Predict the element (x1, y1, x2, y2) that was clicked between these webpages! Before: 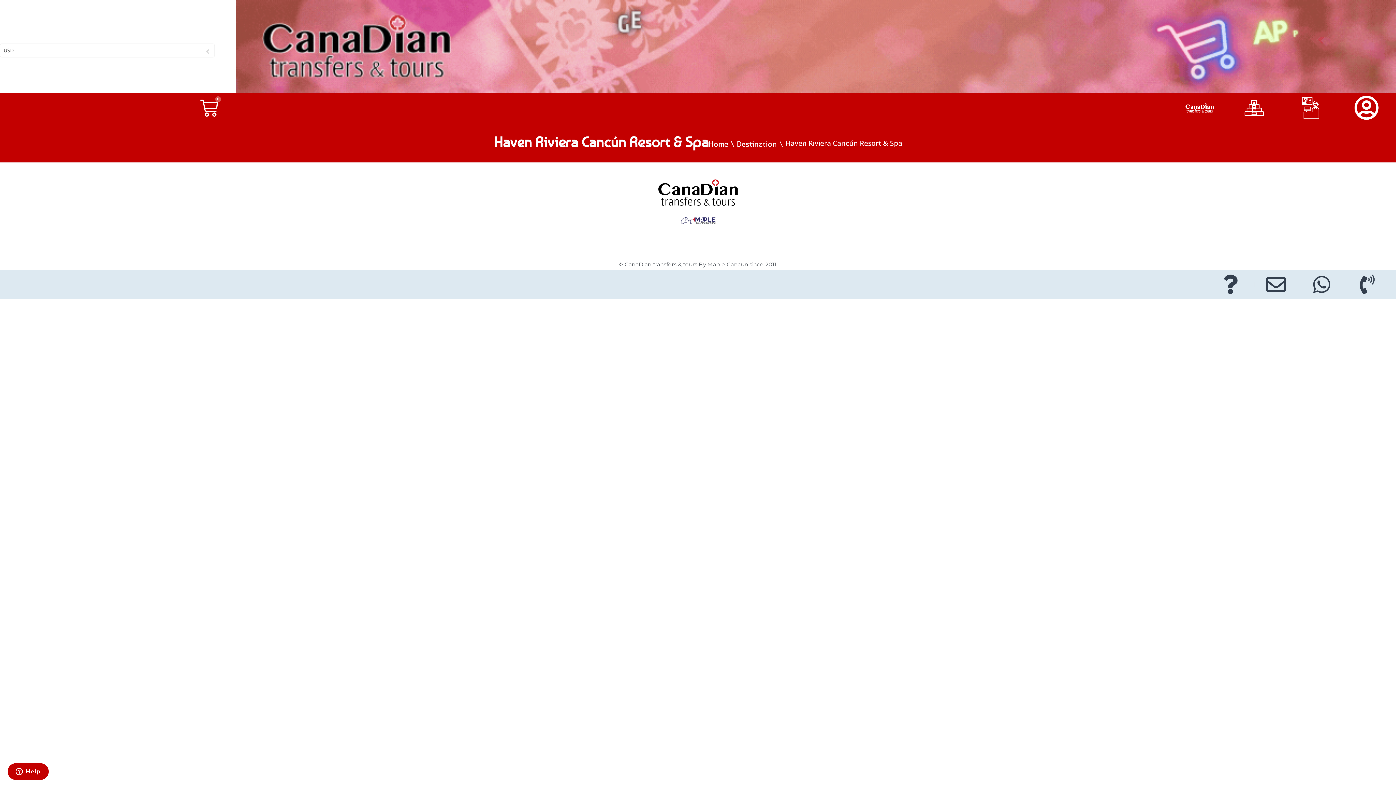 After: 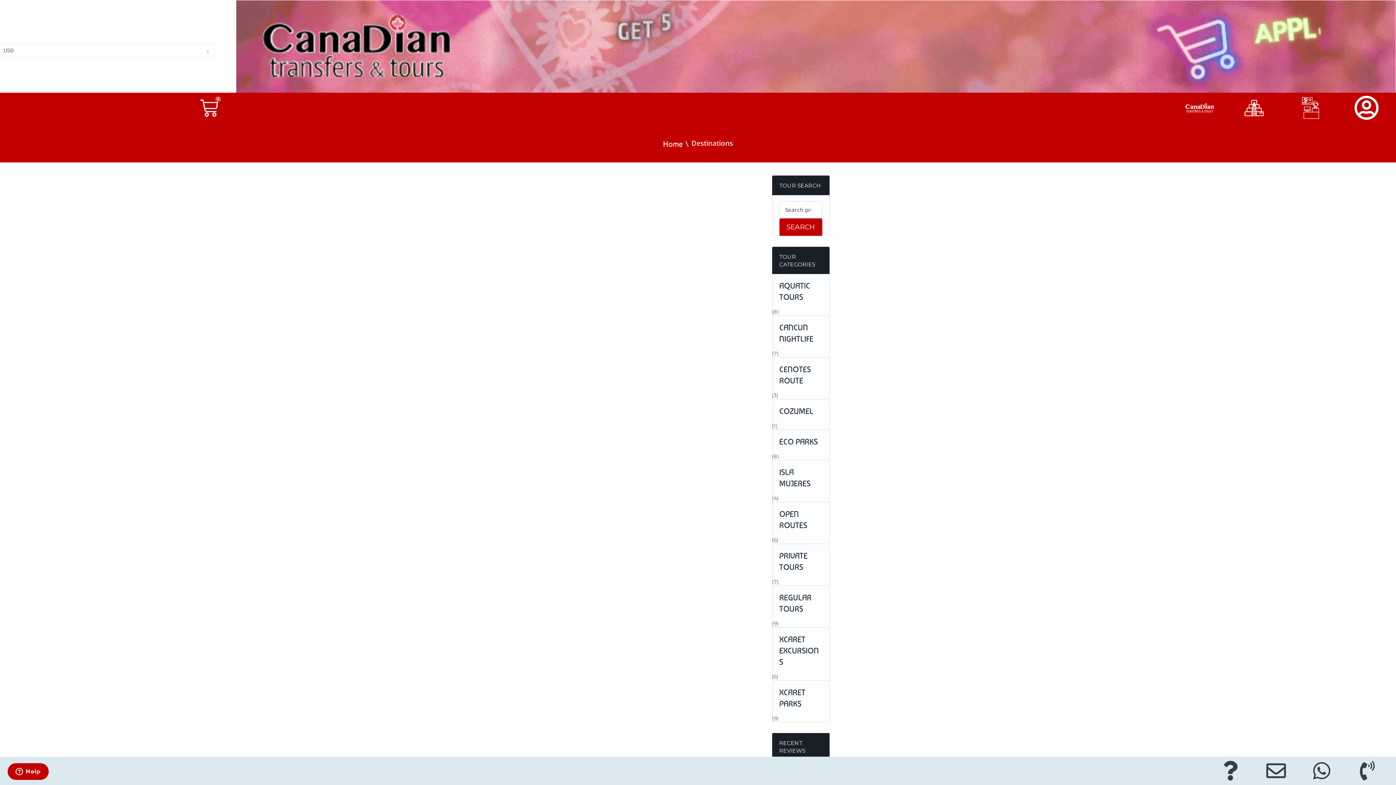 Action: label: Destination bbox: (737, 139, 785, 148)